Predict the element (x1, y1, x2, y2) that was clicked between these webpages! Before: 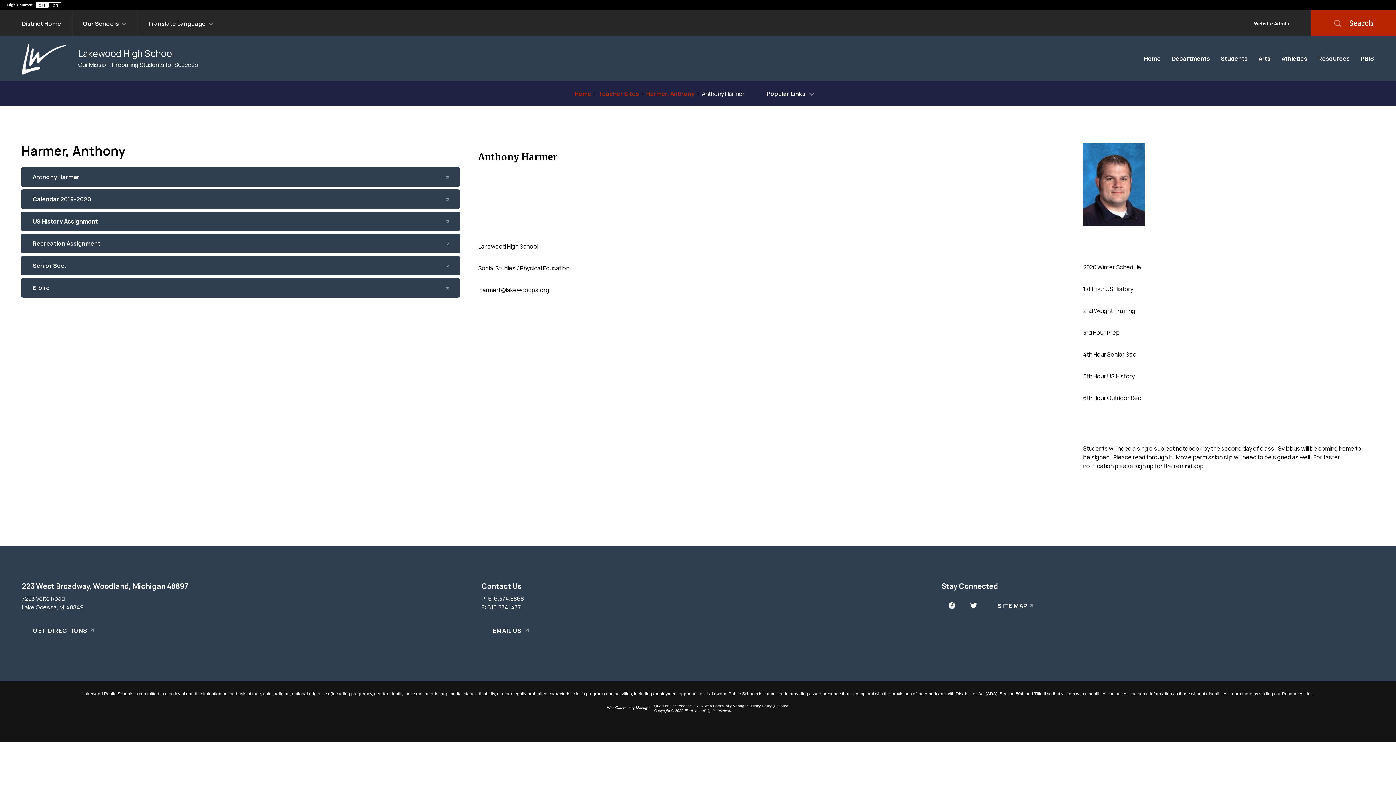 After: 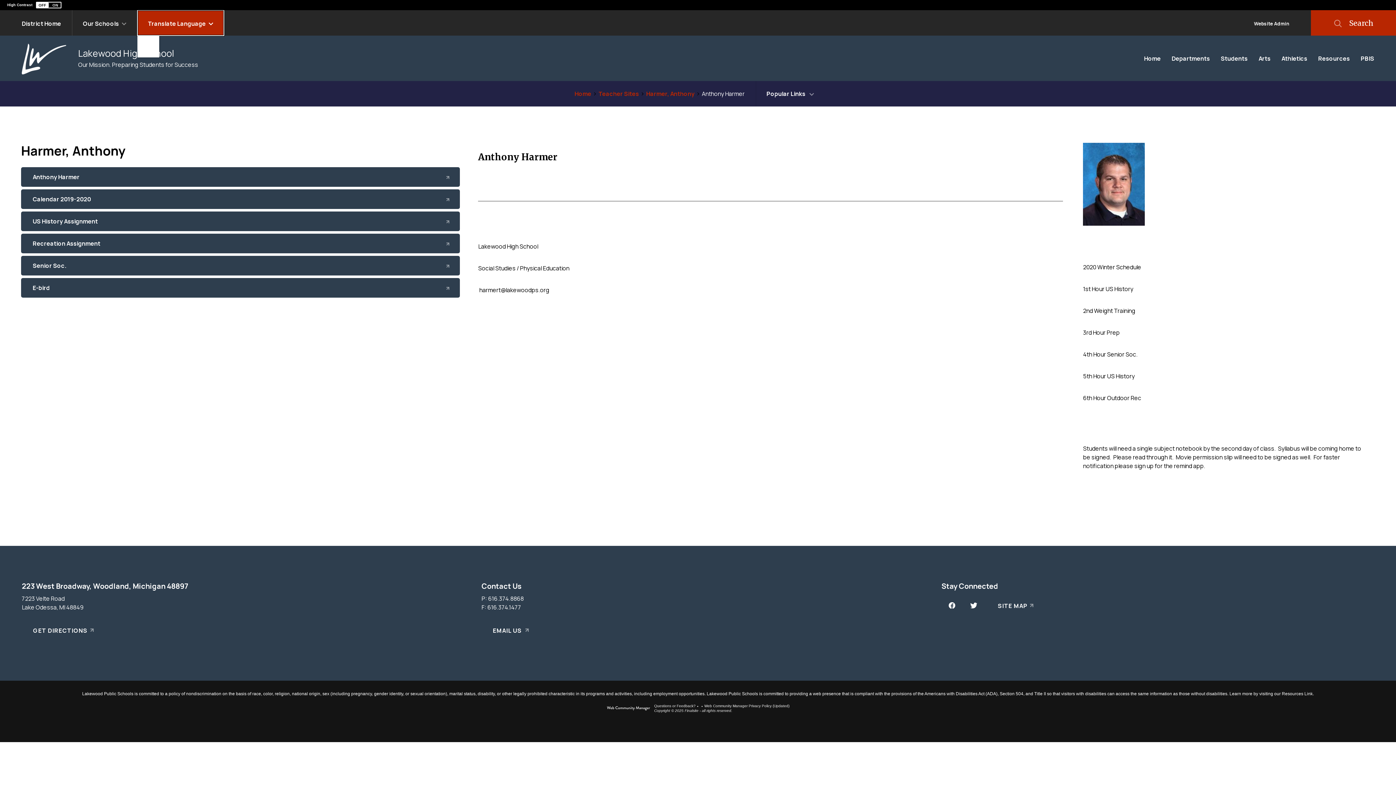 Action: label: Translate Language bbox: (137, 10, 224, 35)